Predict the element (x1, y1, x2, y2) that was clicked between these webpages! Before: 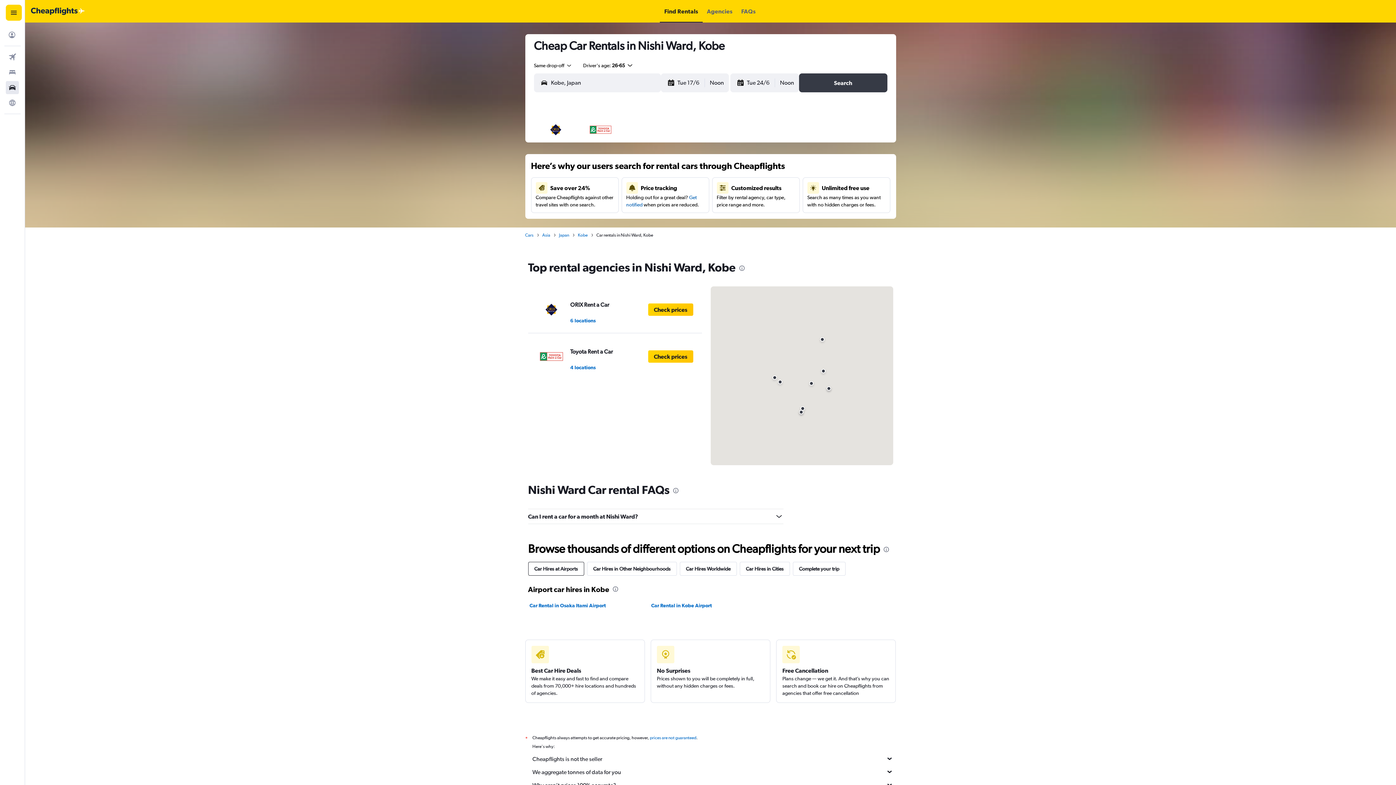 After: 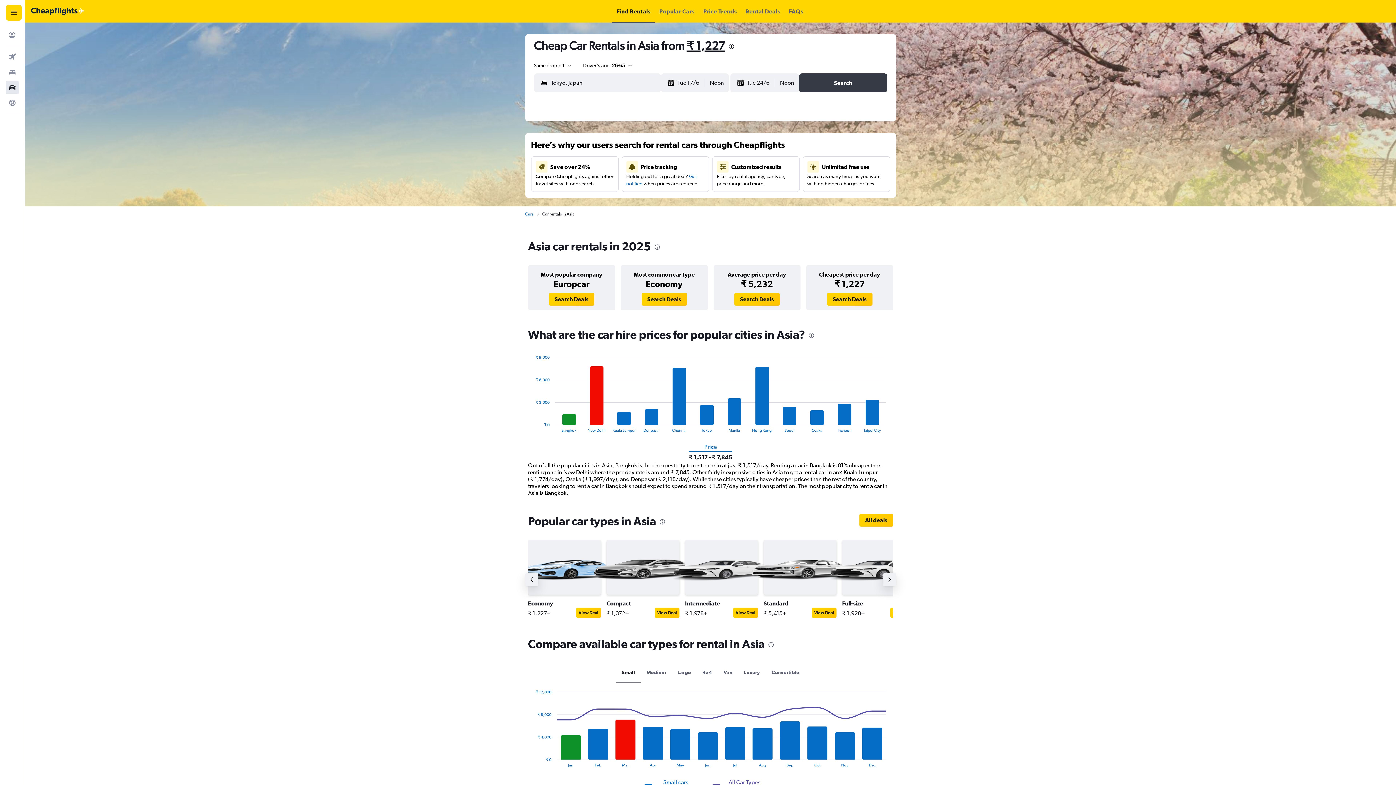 Action: label: Asia bbox: (542, 232, 550, 238)